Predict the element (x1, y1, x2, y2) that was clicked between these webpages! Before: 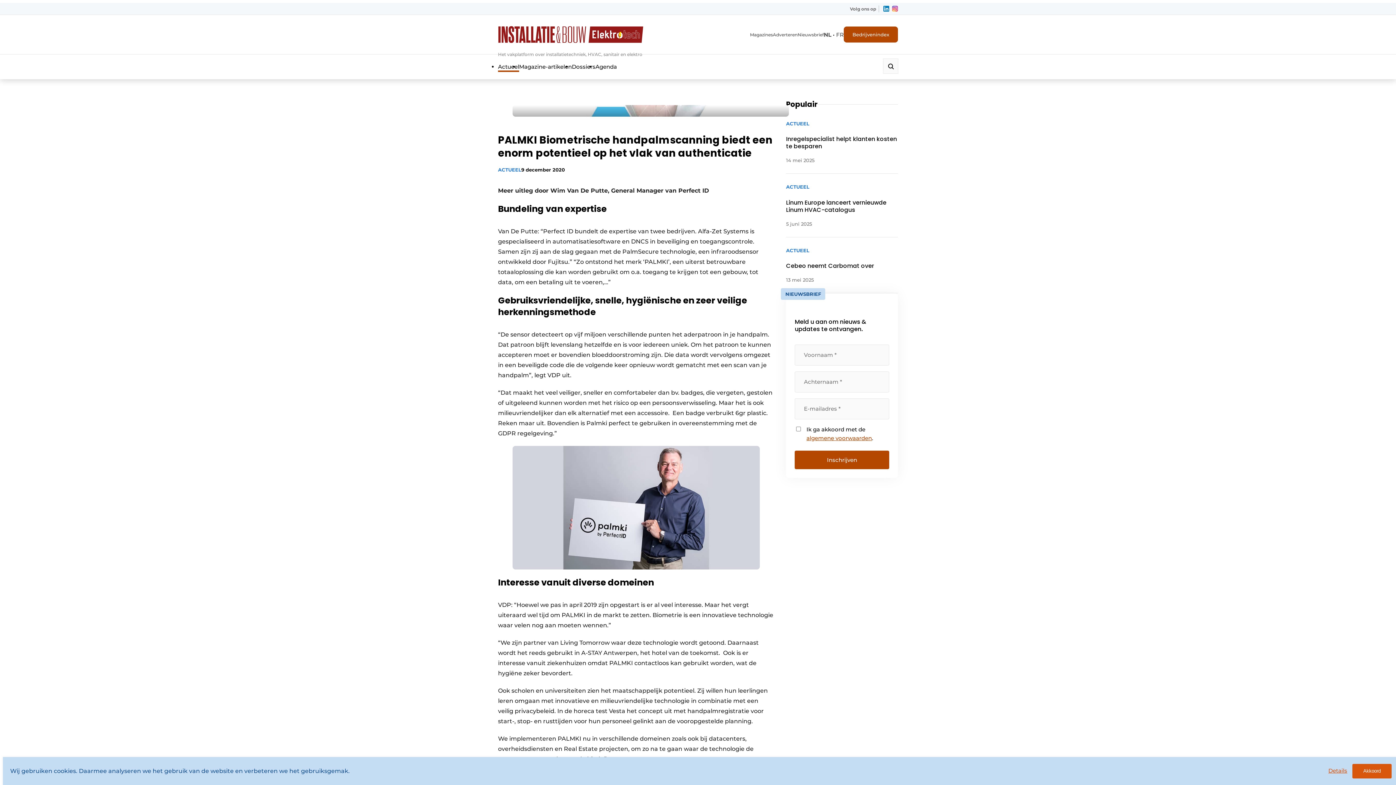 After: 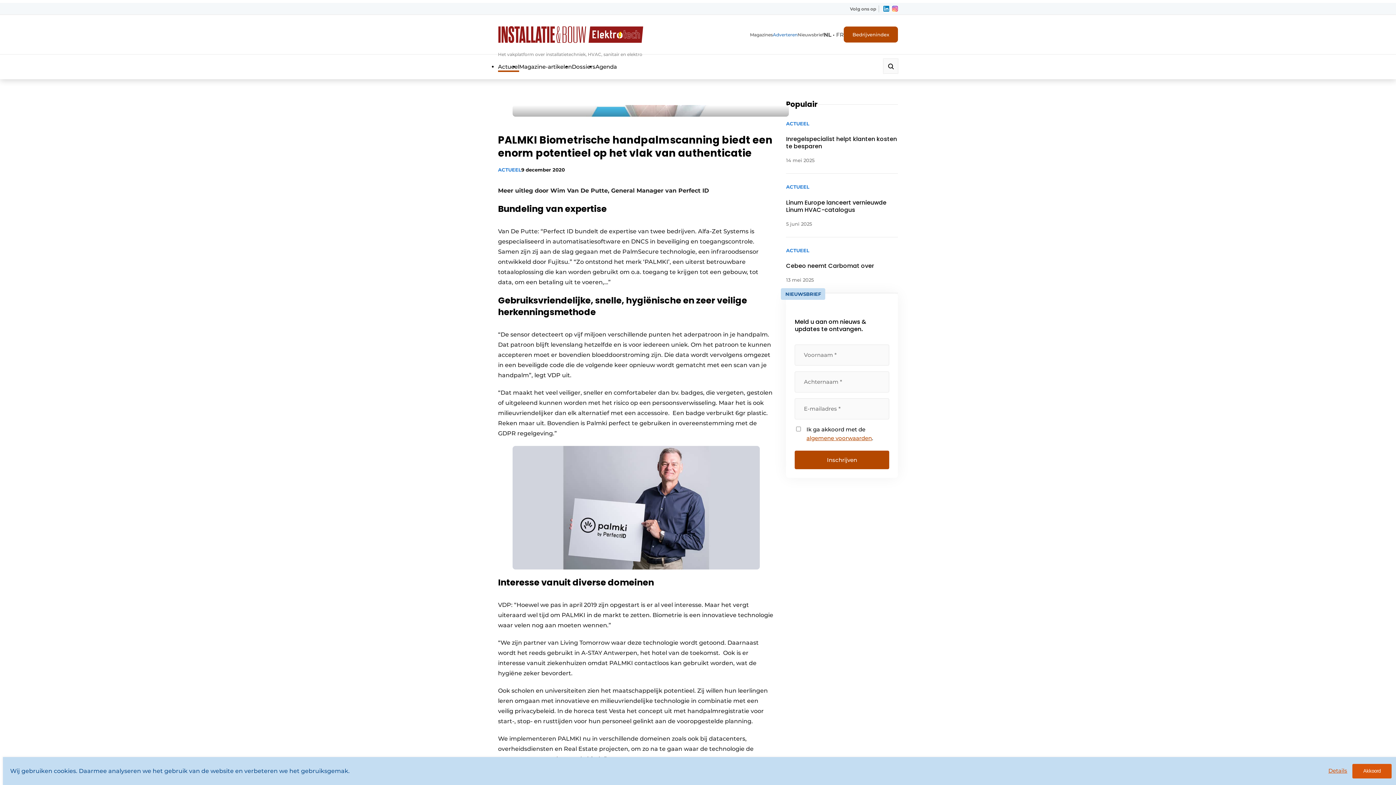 Action: bbox: (773, 31, 797, 38) label: Adverteren